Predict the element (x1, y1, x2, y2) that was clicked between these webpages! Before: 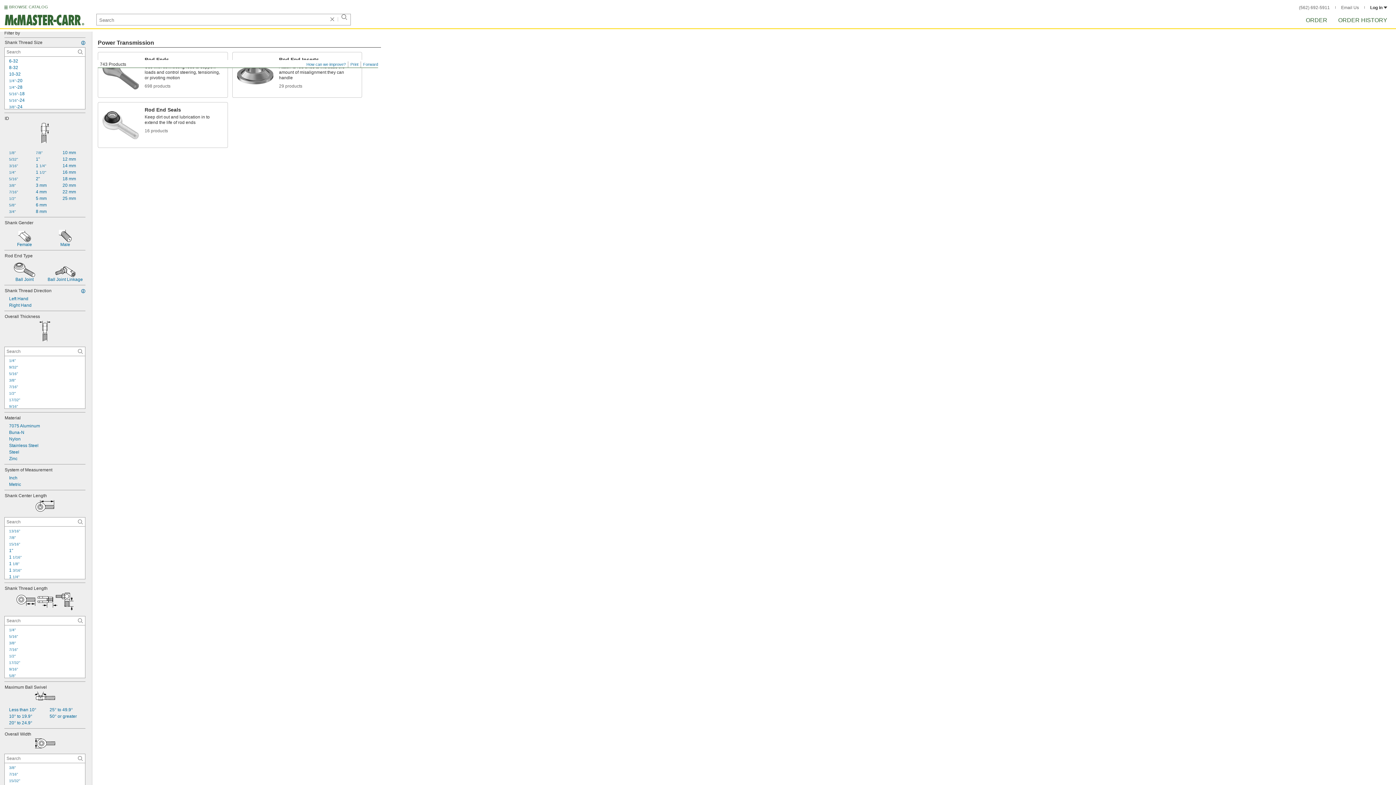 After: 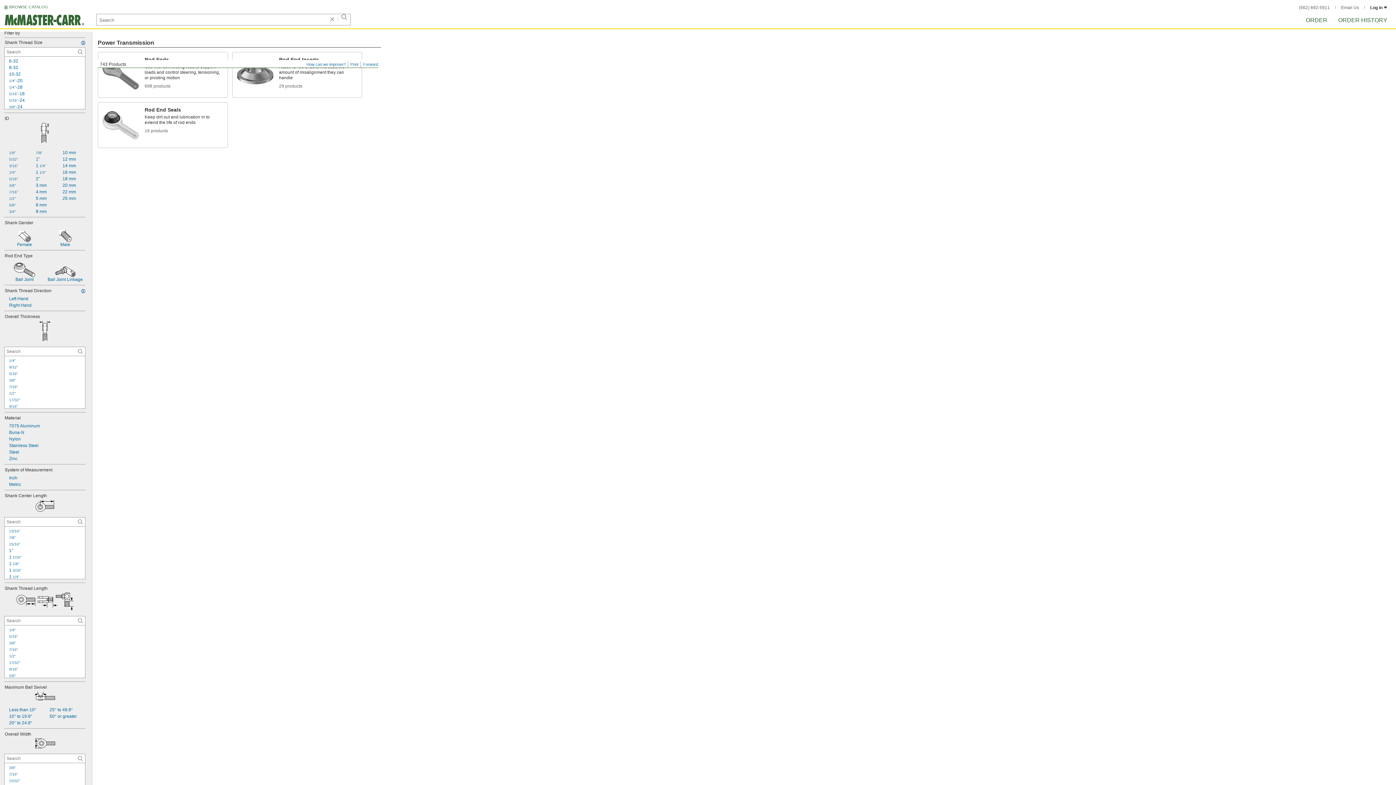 Action: bbox: (4, 83, 85, 90) label: 1/4"-28